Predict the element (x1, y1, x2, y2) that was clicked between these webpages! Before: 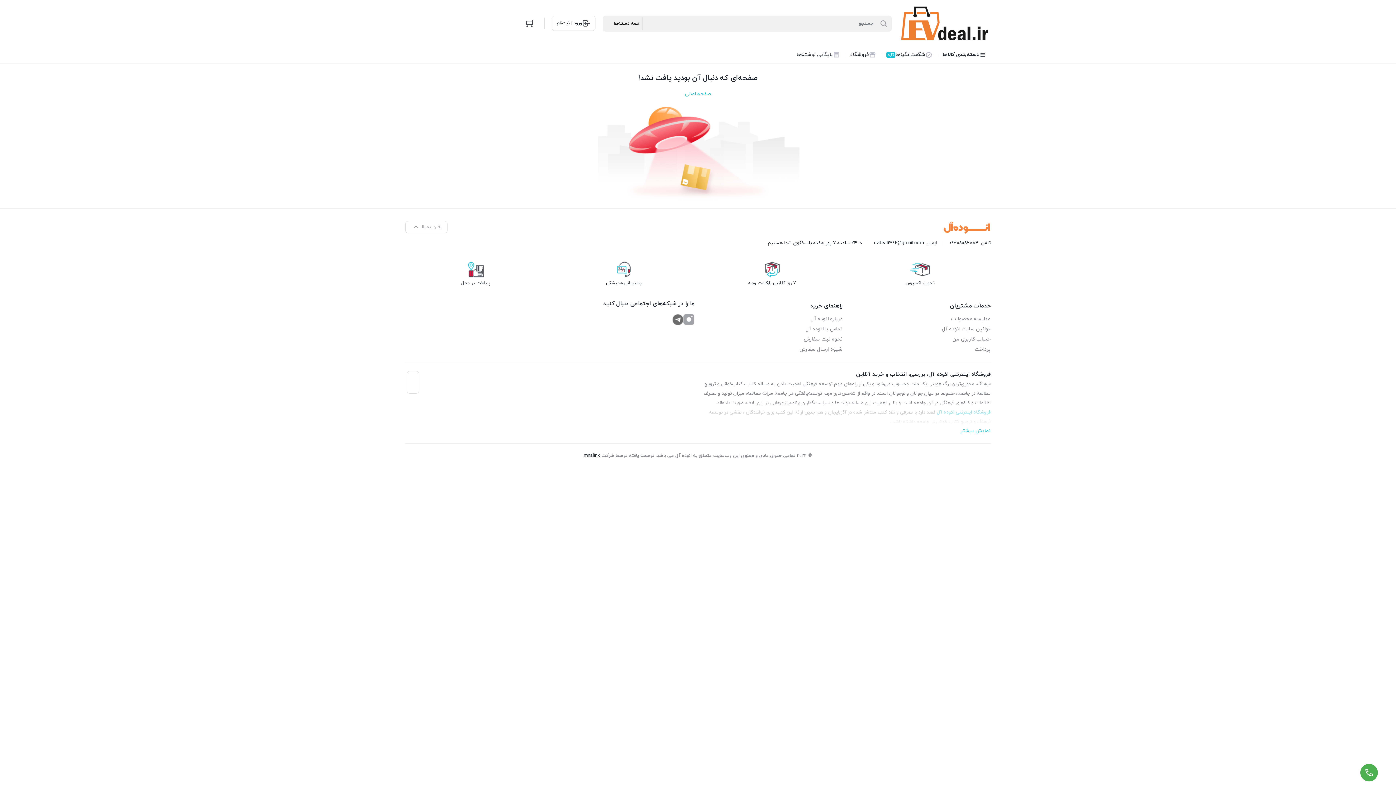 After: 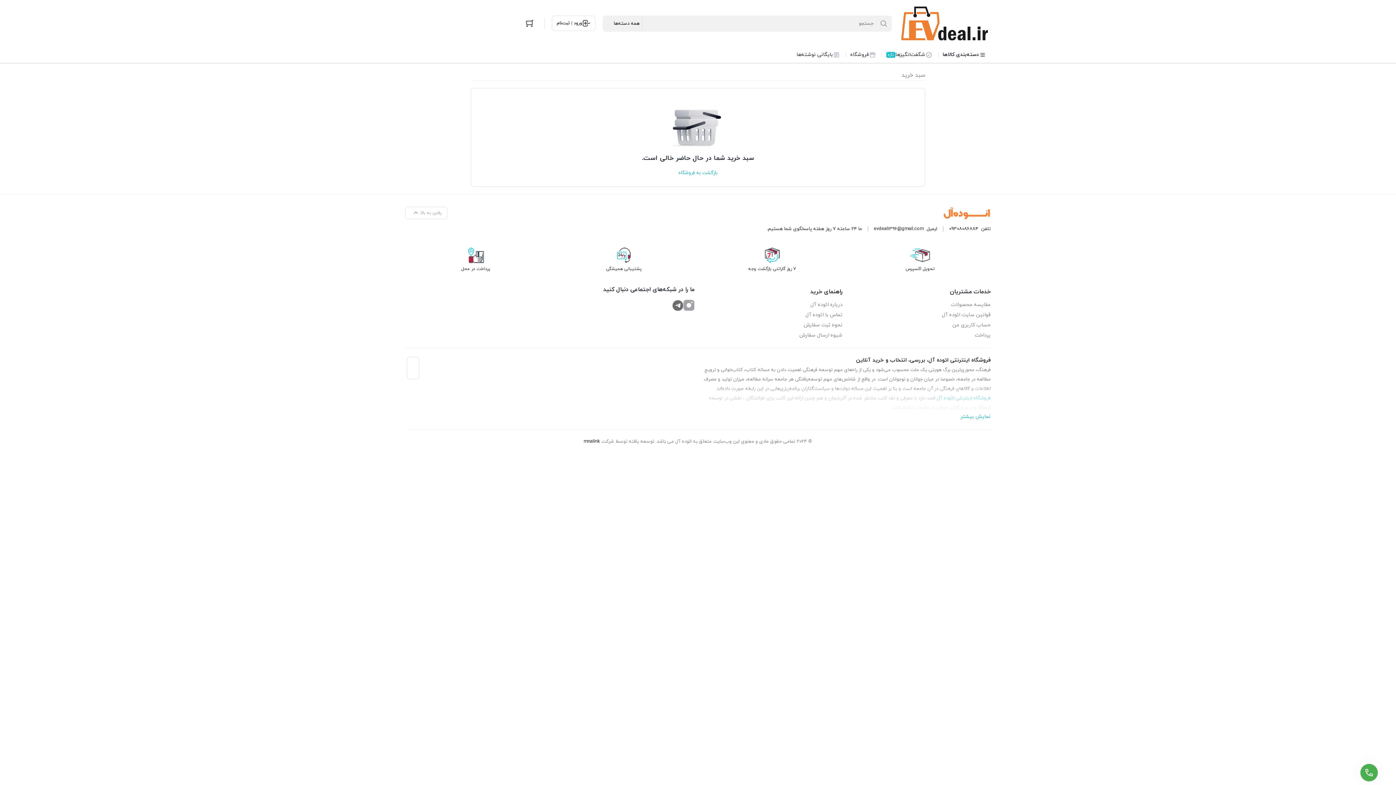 Action: bbox: (850, 344, 990, 354) label: پرداخت